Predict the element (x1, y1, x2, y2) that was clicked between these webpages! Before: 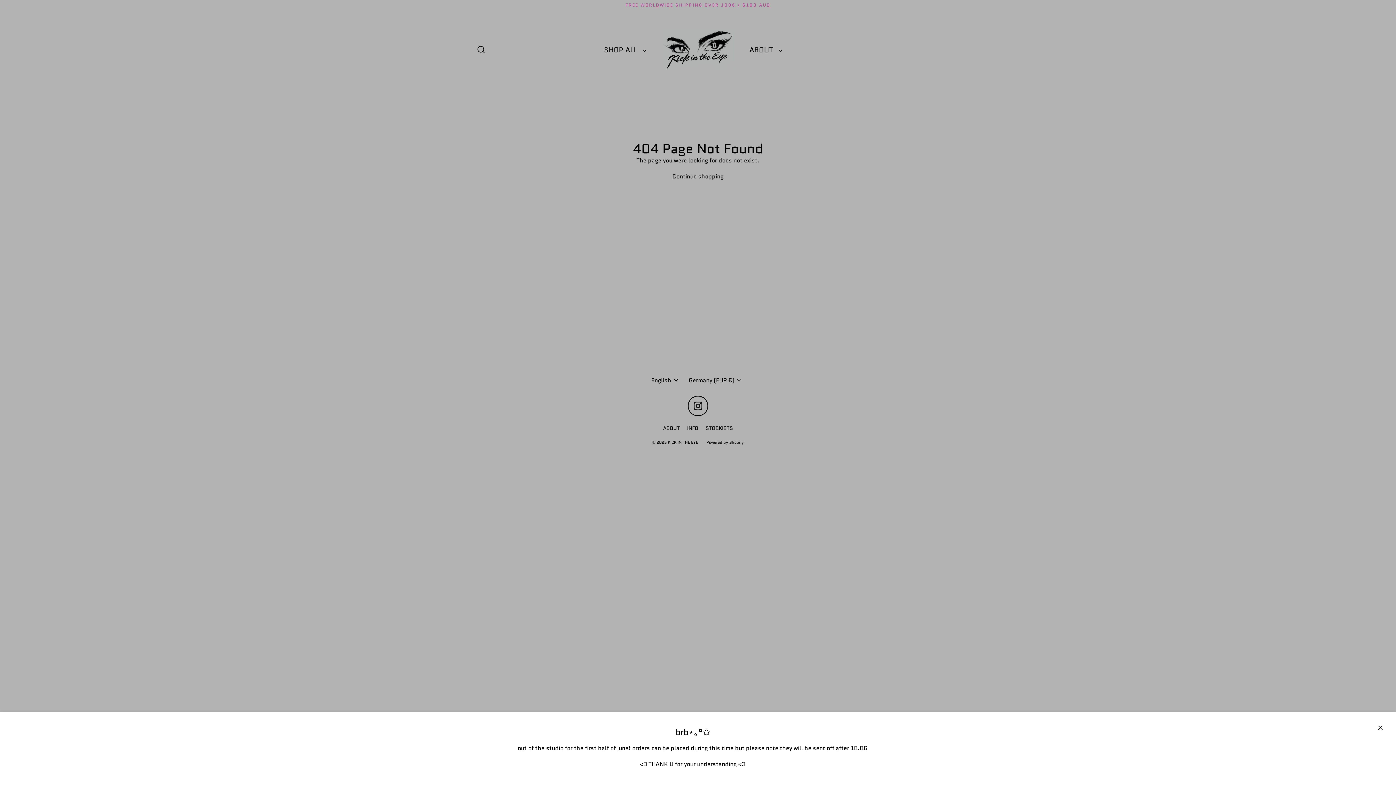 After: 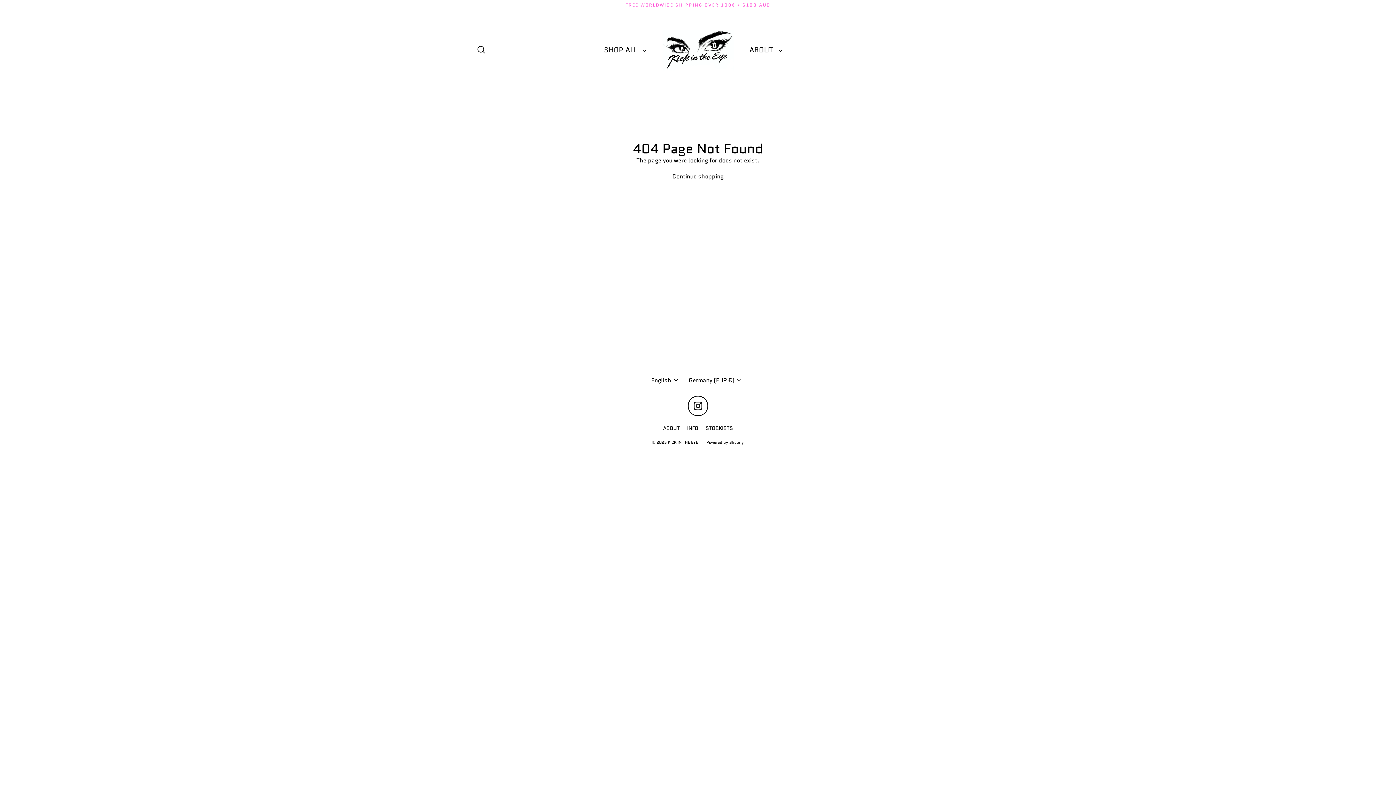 Action: bbox: (1372, 721, 1389, 738) label: CLOSE (ESC)